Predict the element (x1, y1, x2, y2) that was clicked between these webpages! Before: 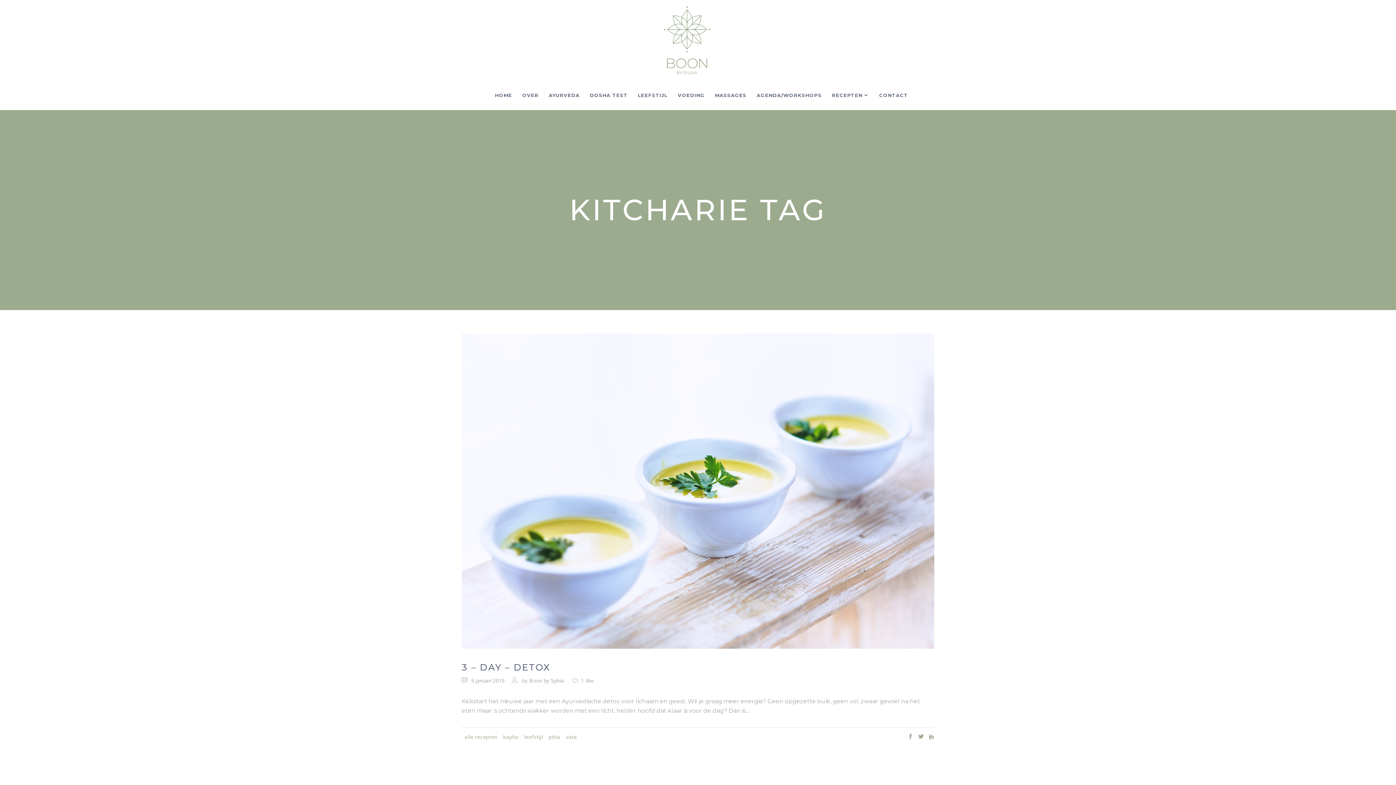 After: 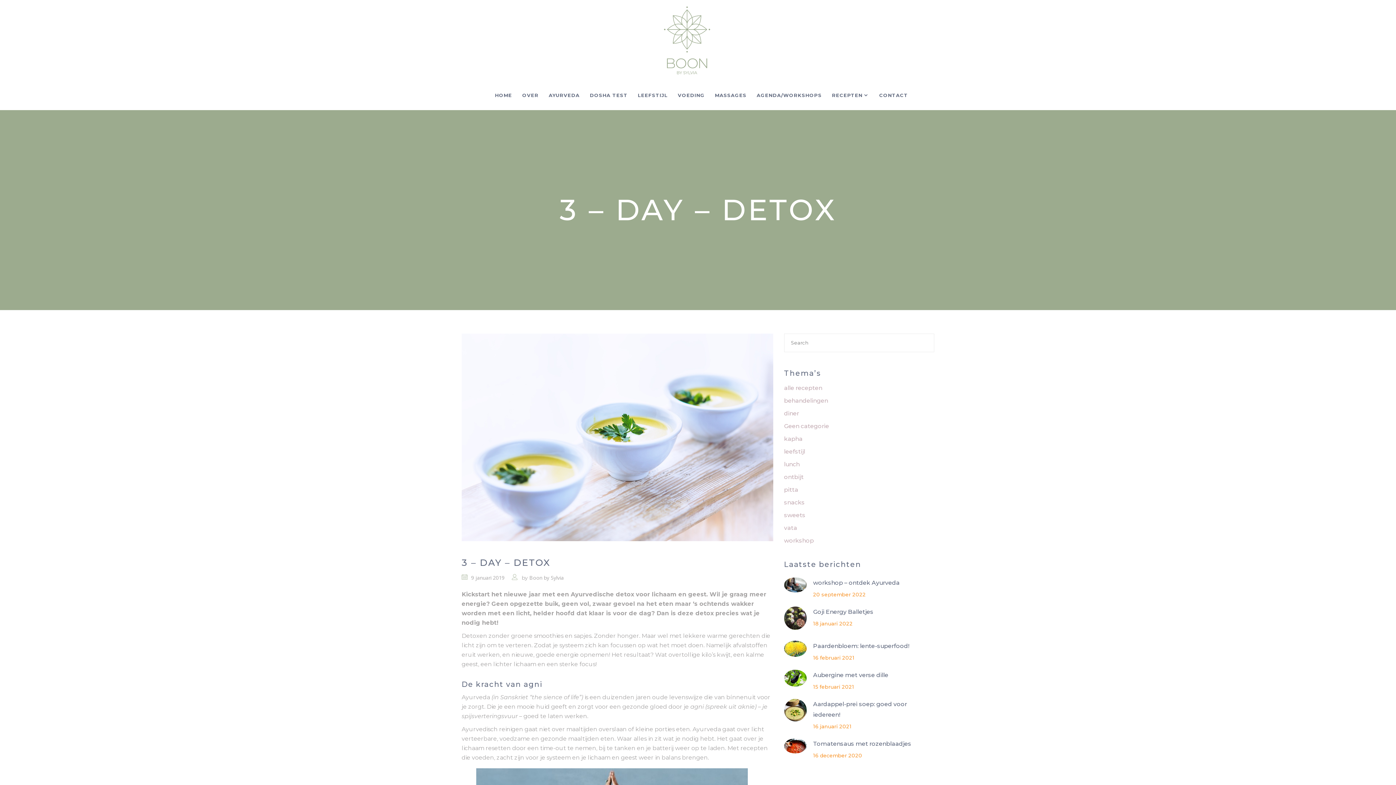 Action: label: 3 – DAY – DETOX bbox: (461, 662, 550, 672)